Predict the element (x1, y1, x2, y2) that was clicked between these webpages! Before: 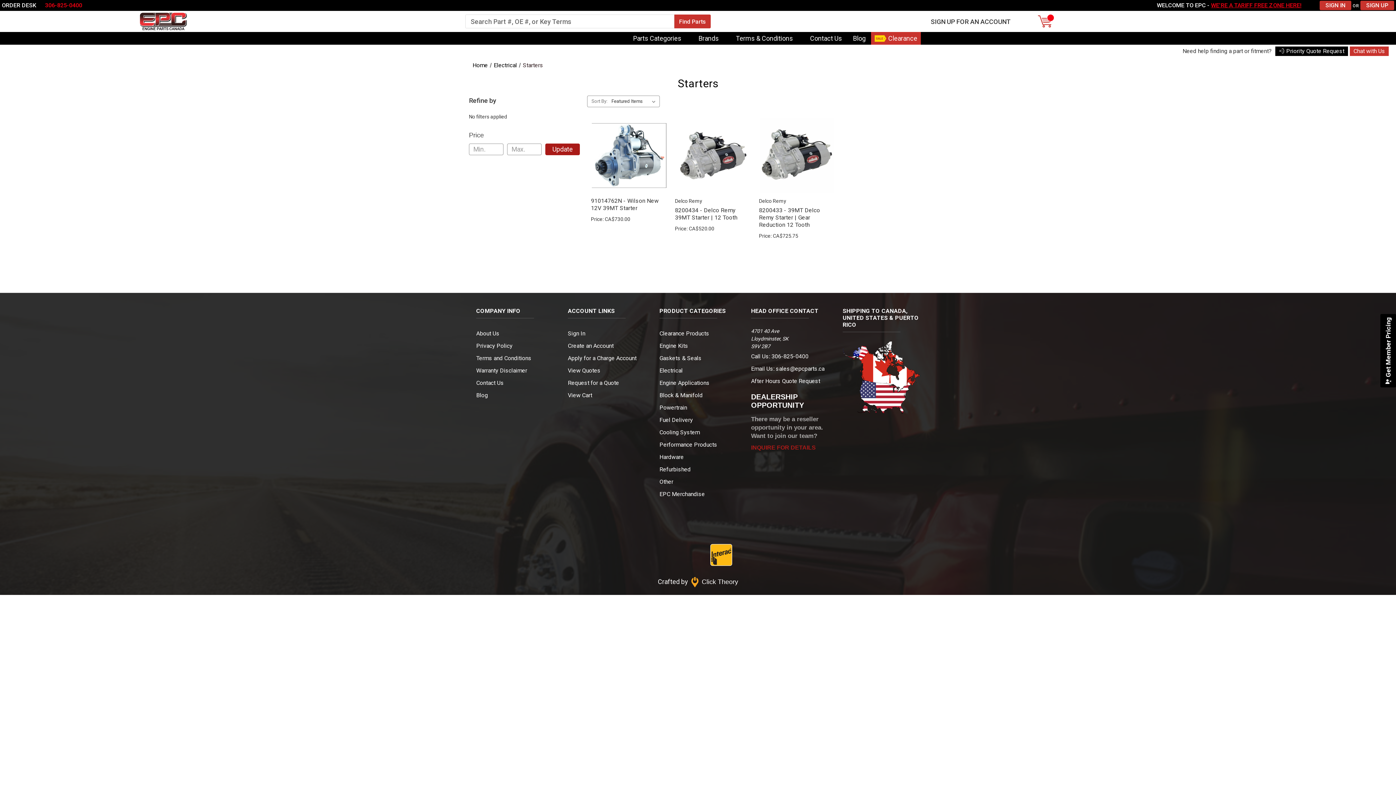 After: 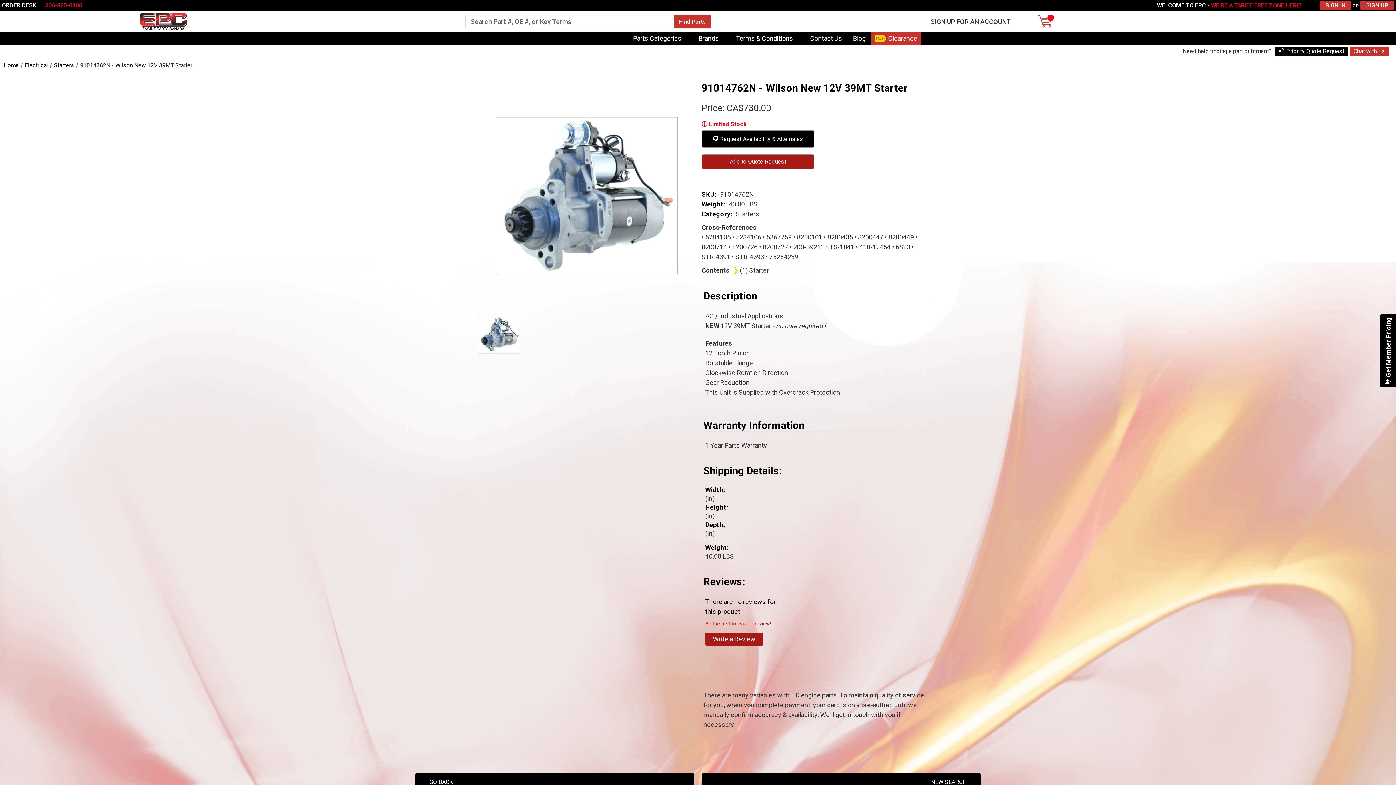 Action: label: 91014762N - Wilson New 12V 39MT Starter, CA$730.00

 bbox: (591, 197, 667, 212)